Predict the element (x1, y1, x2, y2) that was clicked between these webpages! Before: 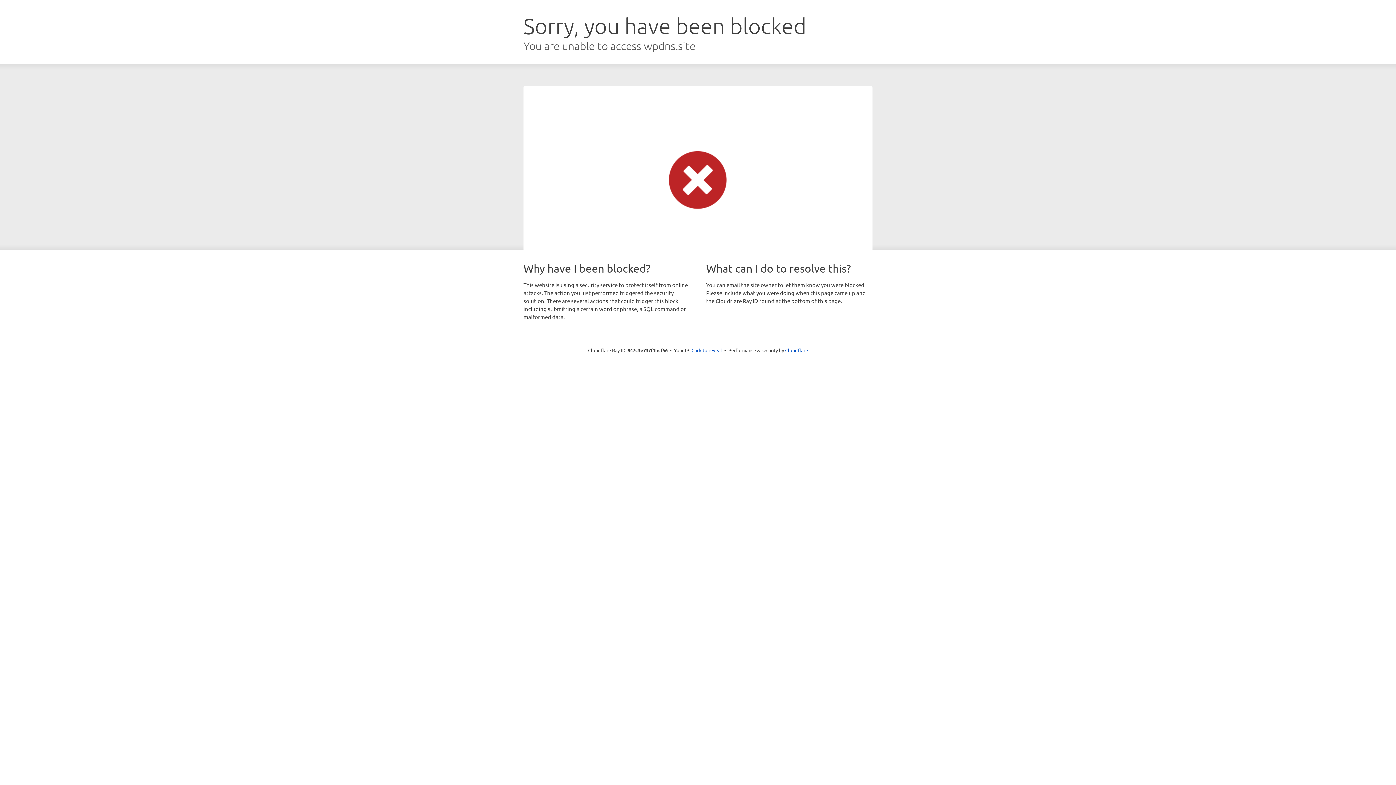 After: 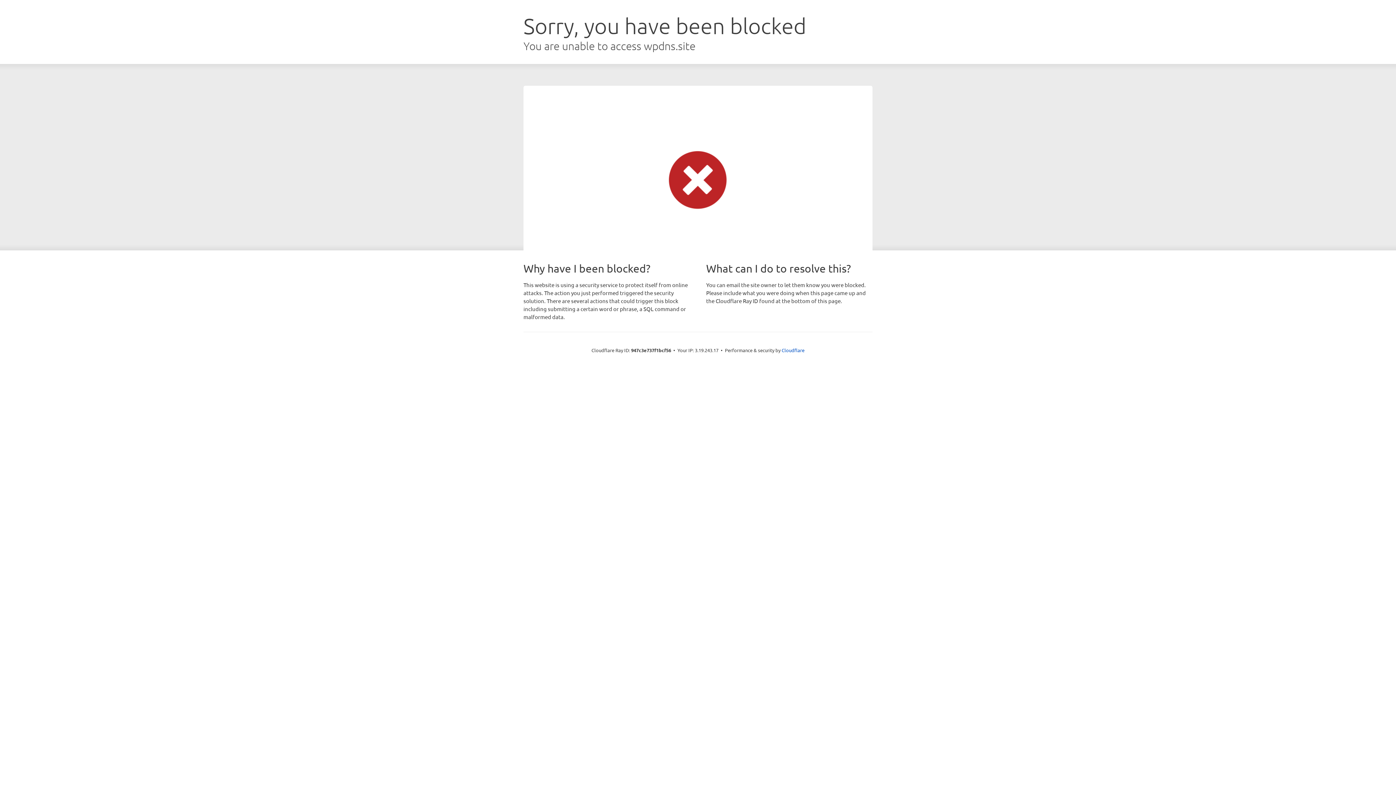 Action: label: Click to reveal bbox: (691, 346, 722, 353)